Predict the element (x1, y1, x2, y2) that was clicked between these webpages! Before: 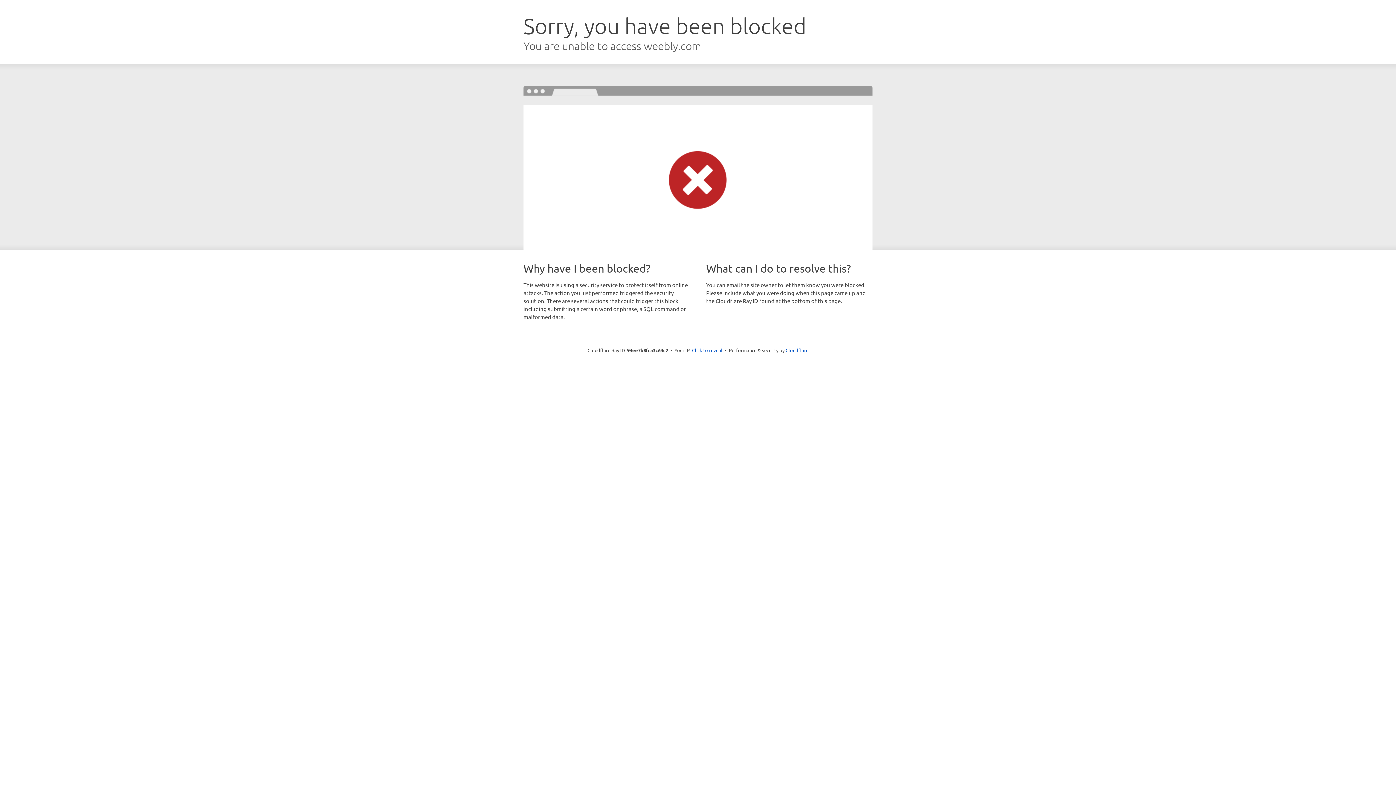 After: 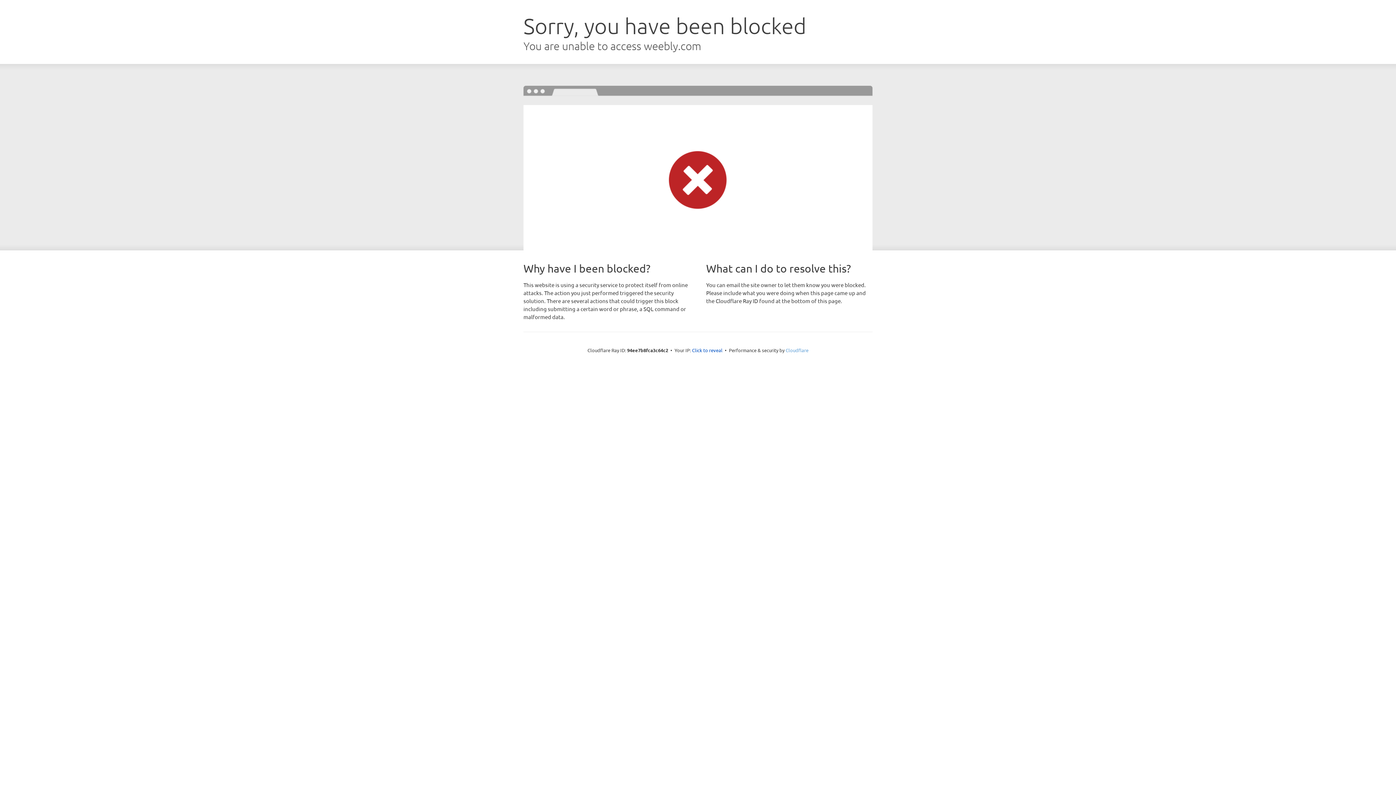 Action: bbox: (785, 347, 808, 353) label: Cloudflare